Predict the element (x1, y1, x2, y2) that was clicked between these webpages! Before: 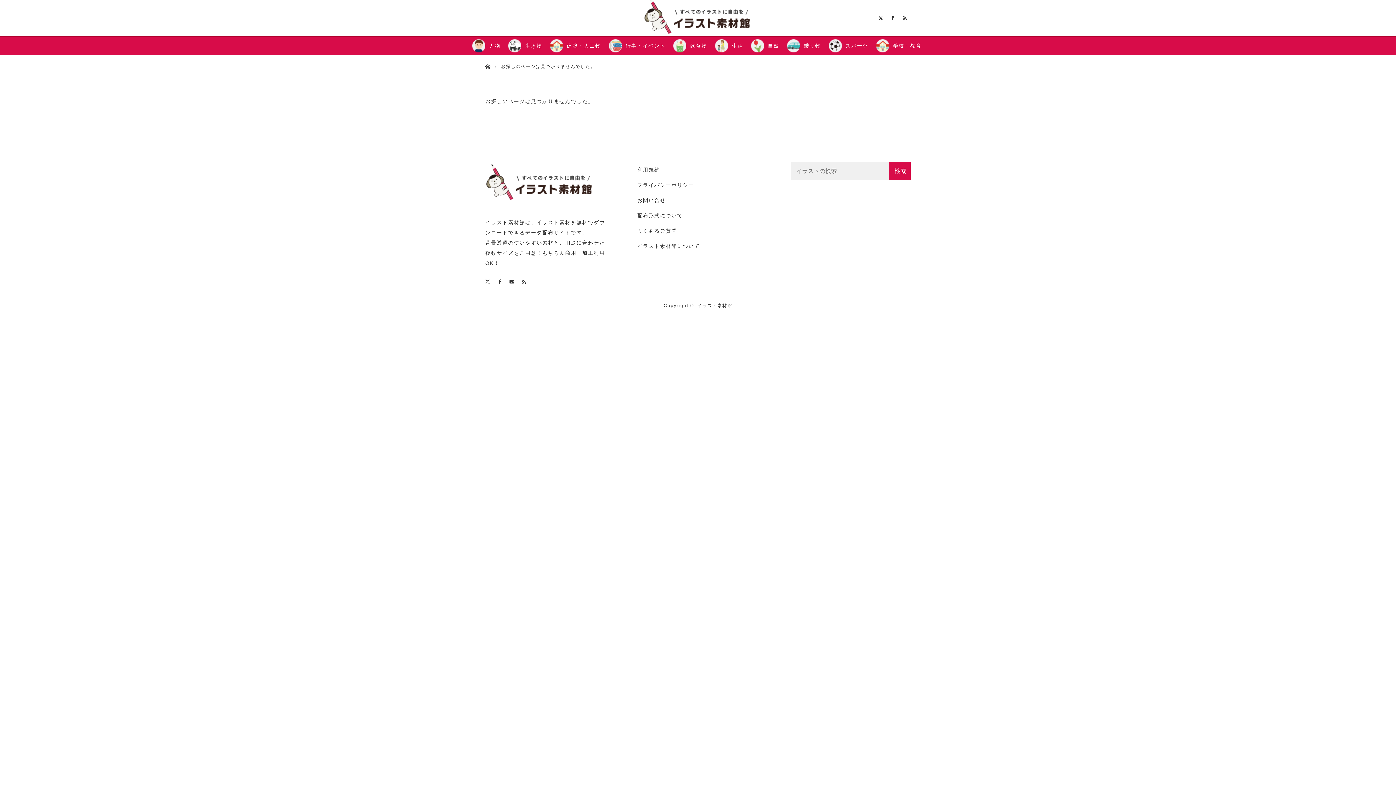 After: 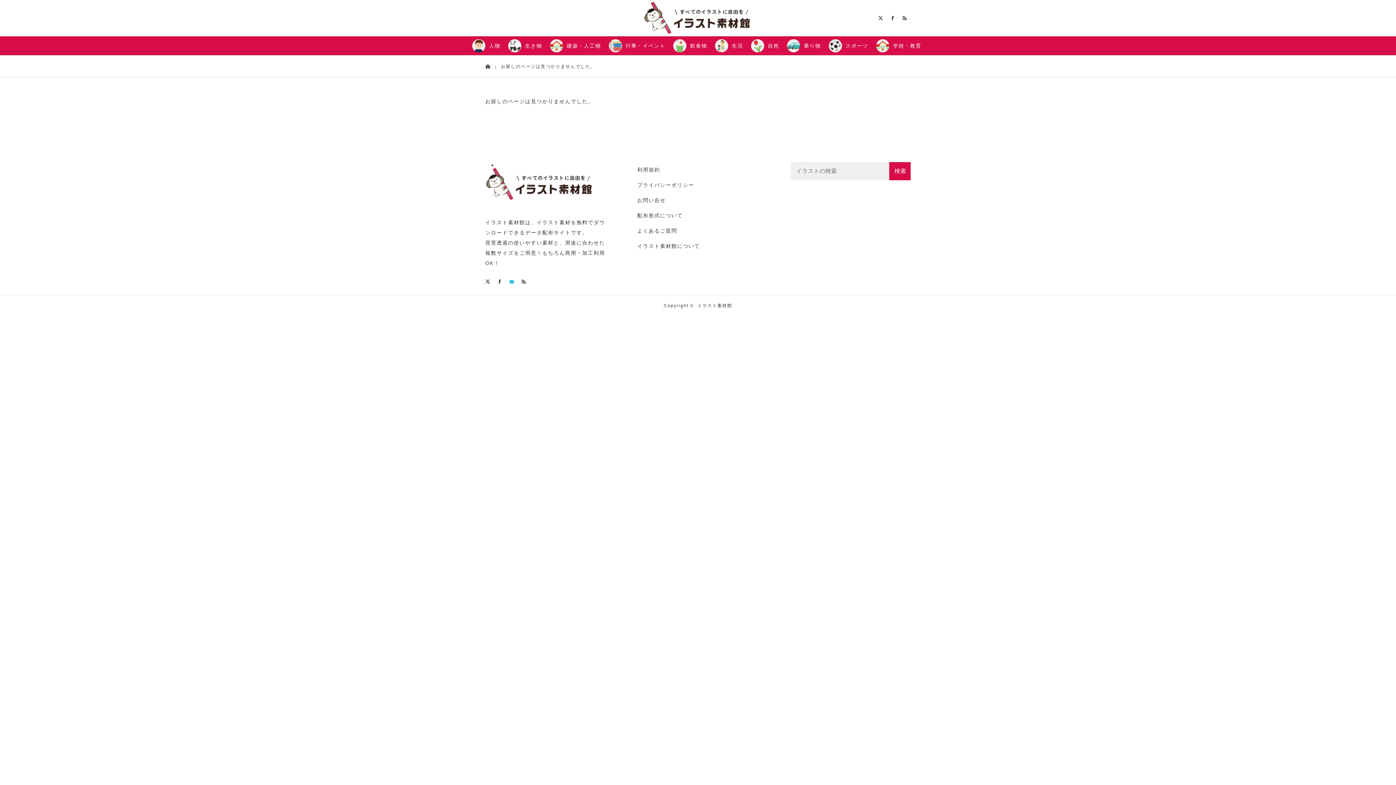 Action: bbox: (505, 275, 517, 287)